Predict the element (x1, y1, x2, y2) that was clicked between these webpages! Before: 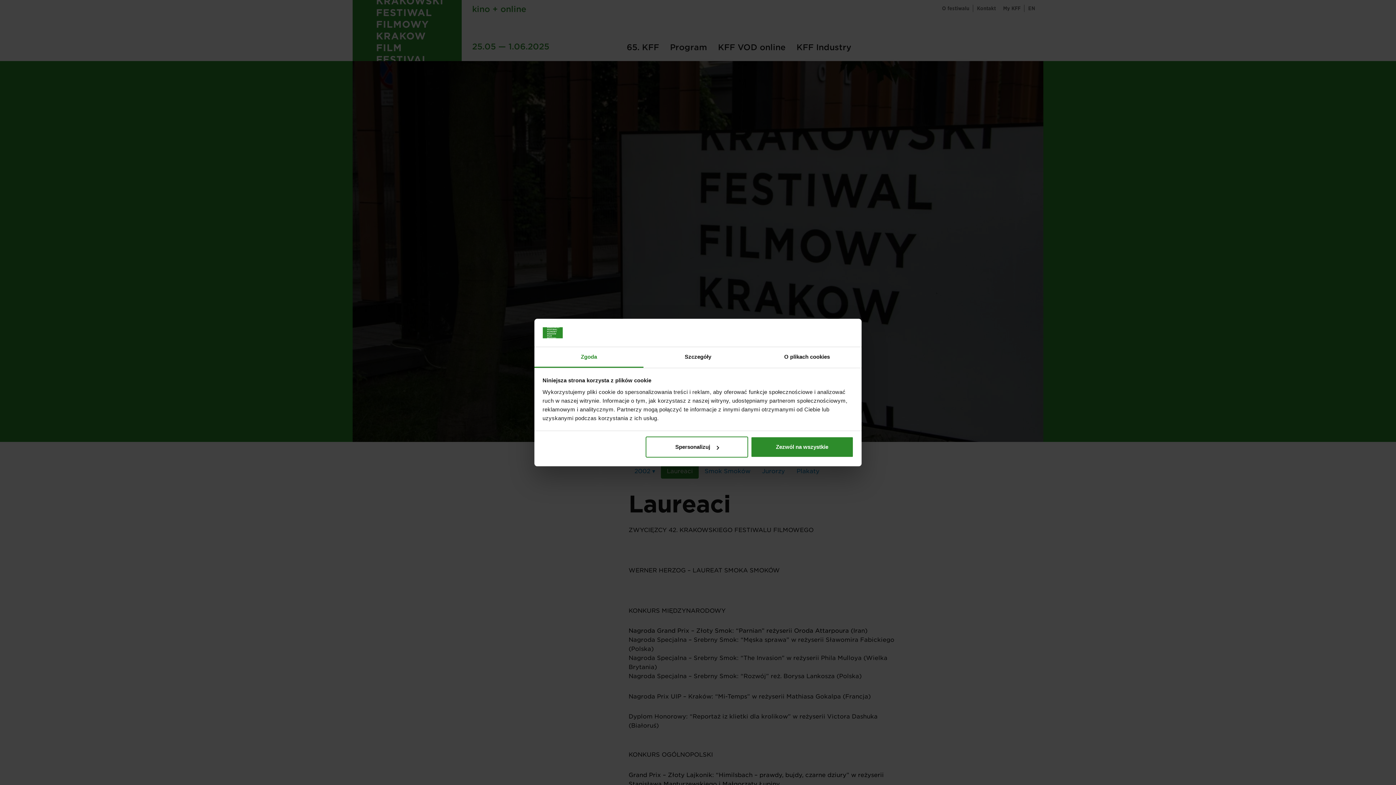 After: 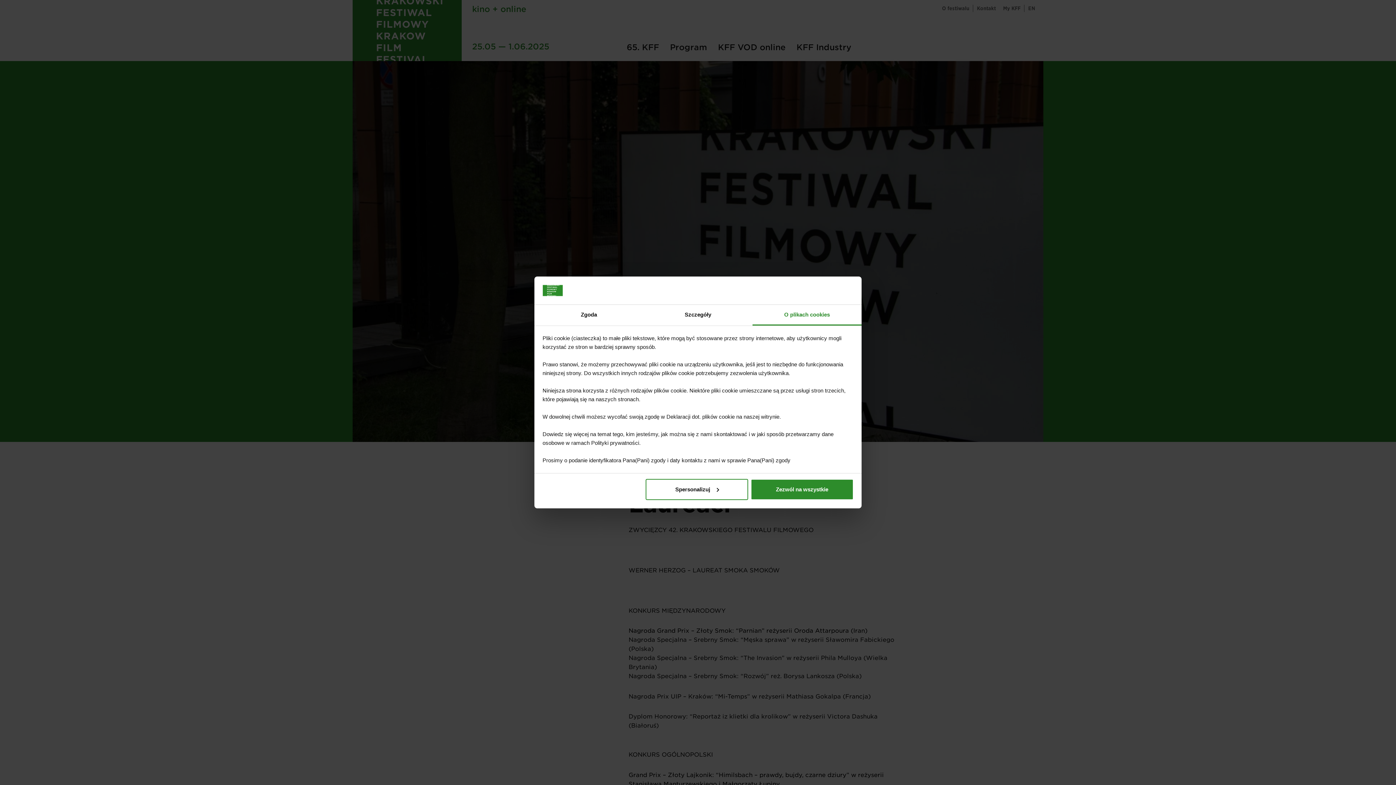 Action: label: O plikach cookies bbox: (752, 347, 861, 367)